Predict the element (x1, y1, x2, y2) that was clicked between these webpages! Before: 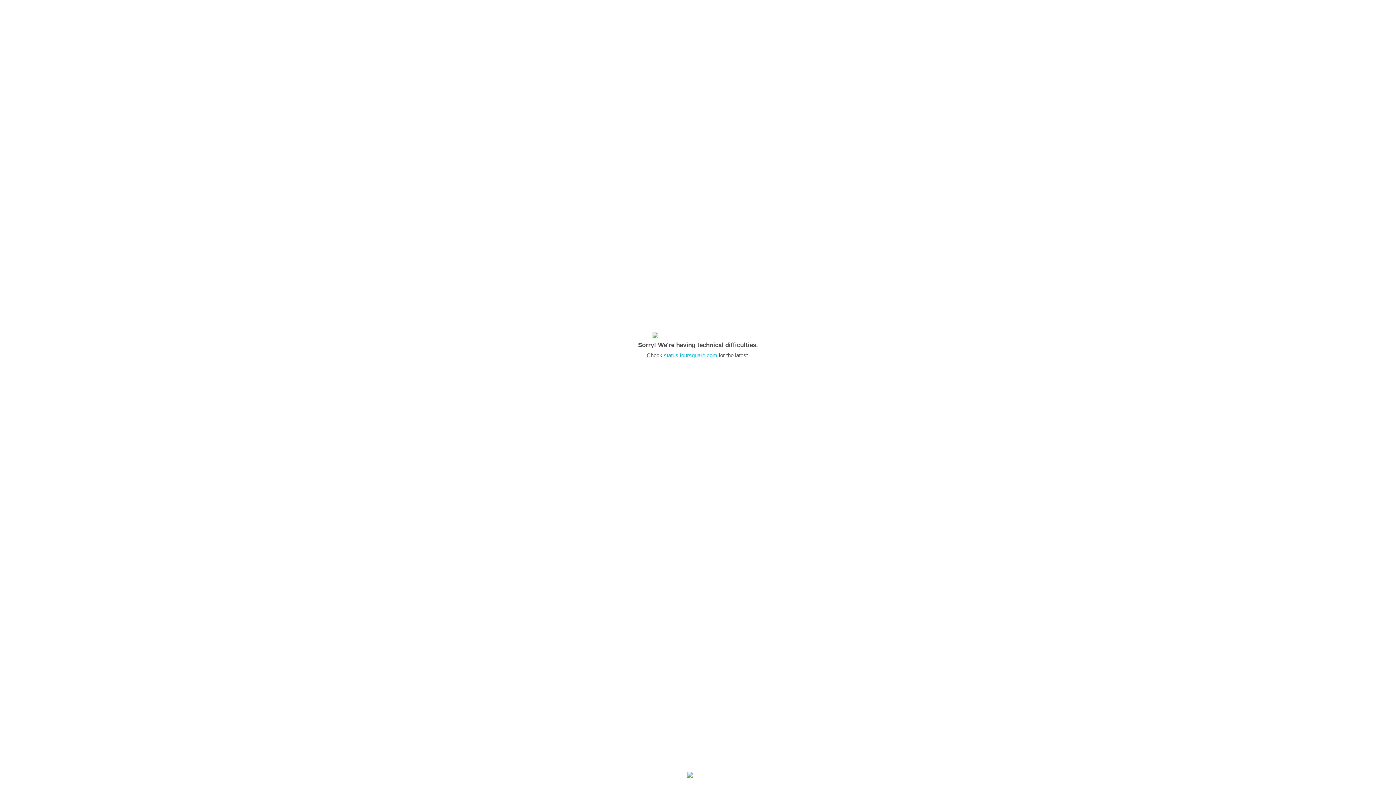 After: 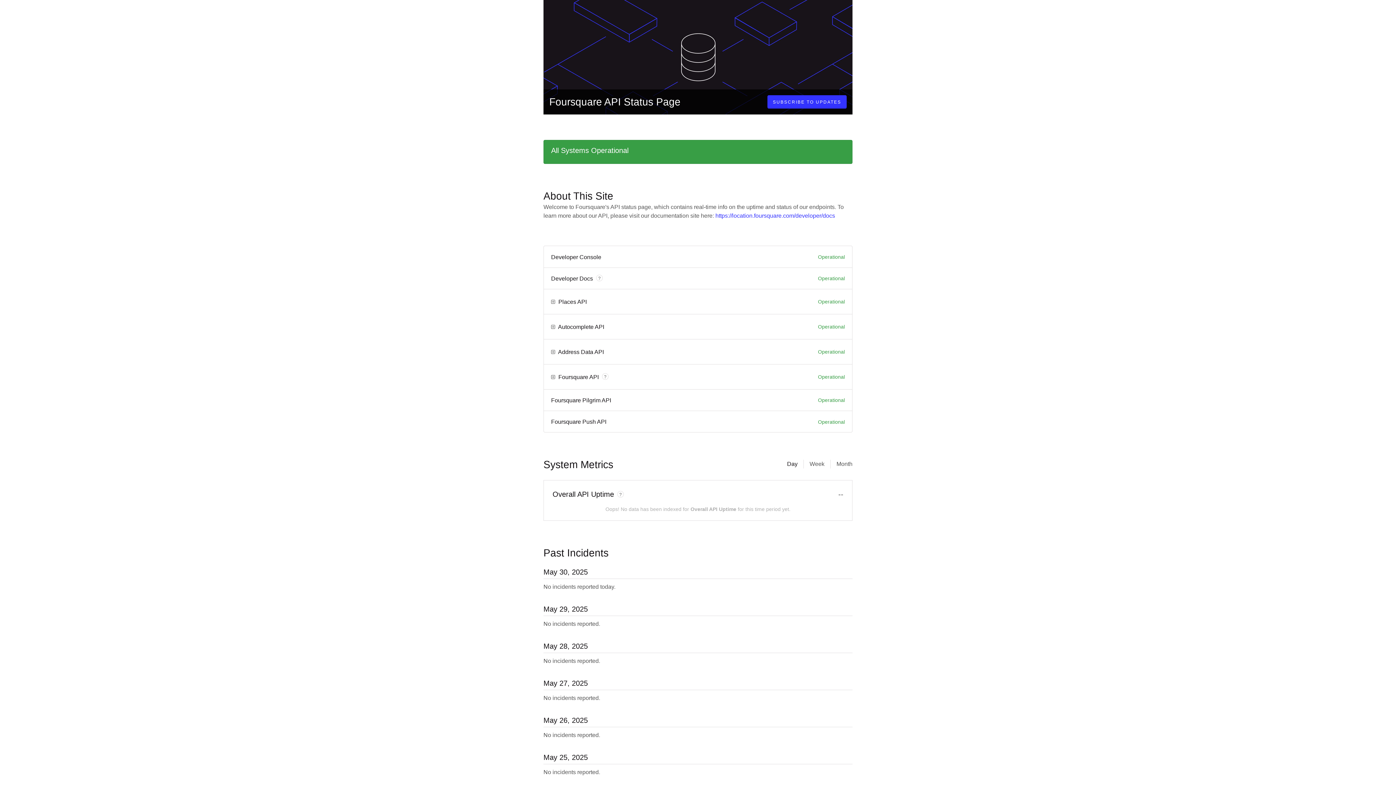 Action: bbox: (664, 352, 717, 358) label: status.foursquare.com